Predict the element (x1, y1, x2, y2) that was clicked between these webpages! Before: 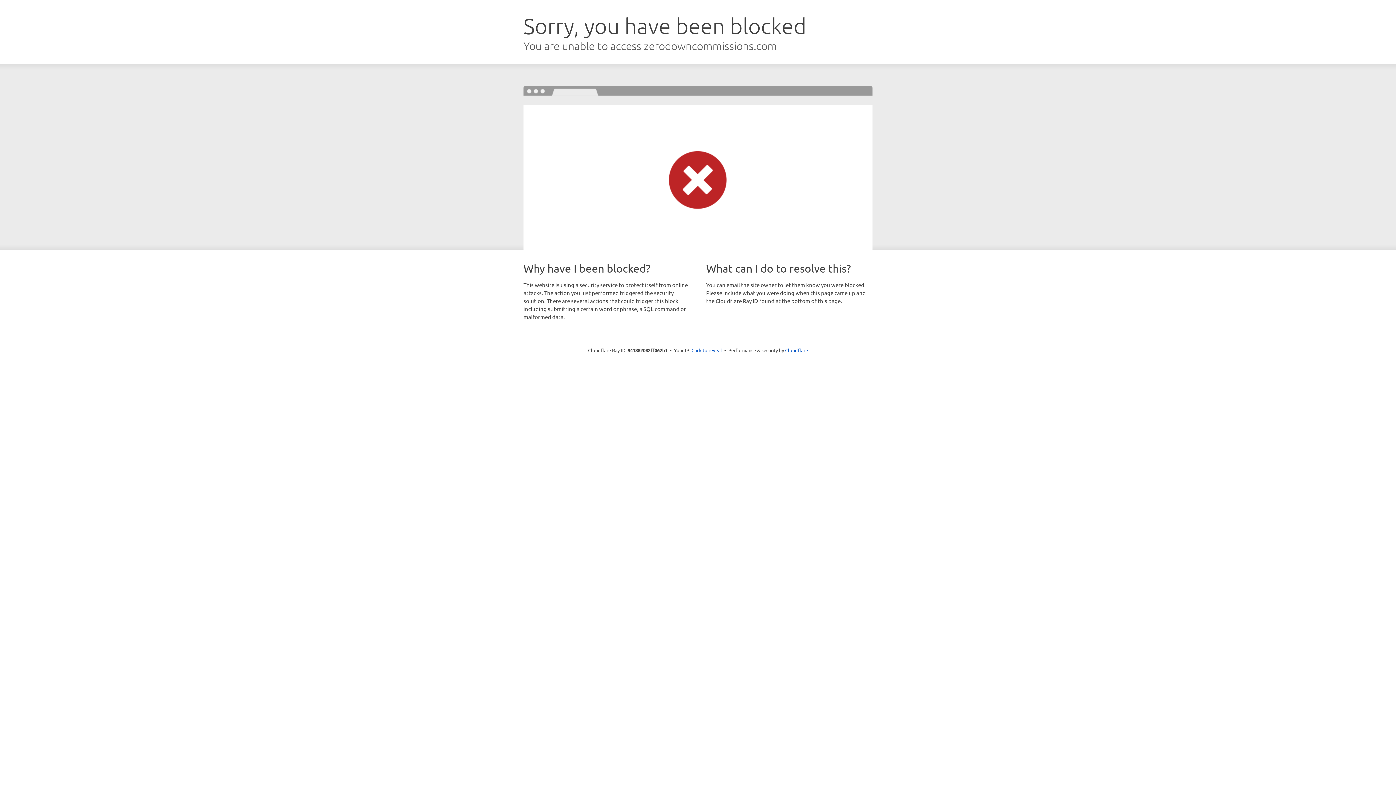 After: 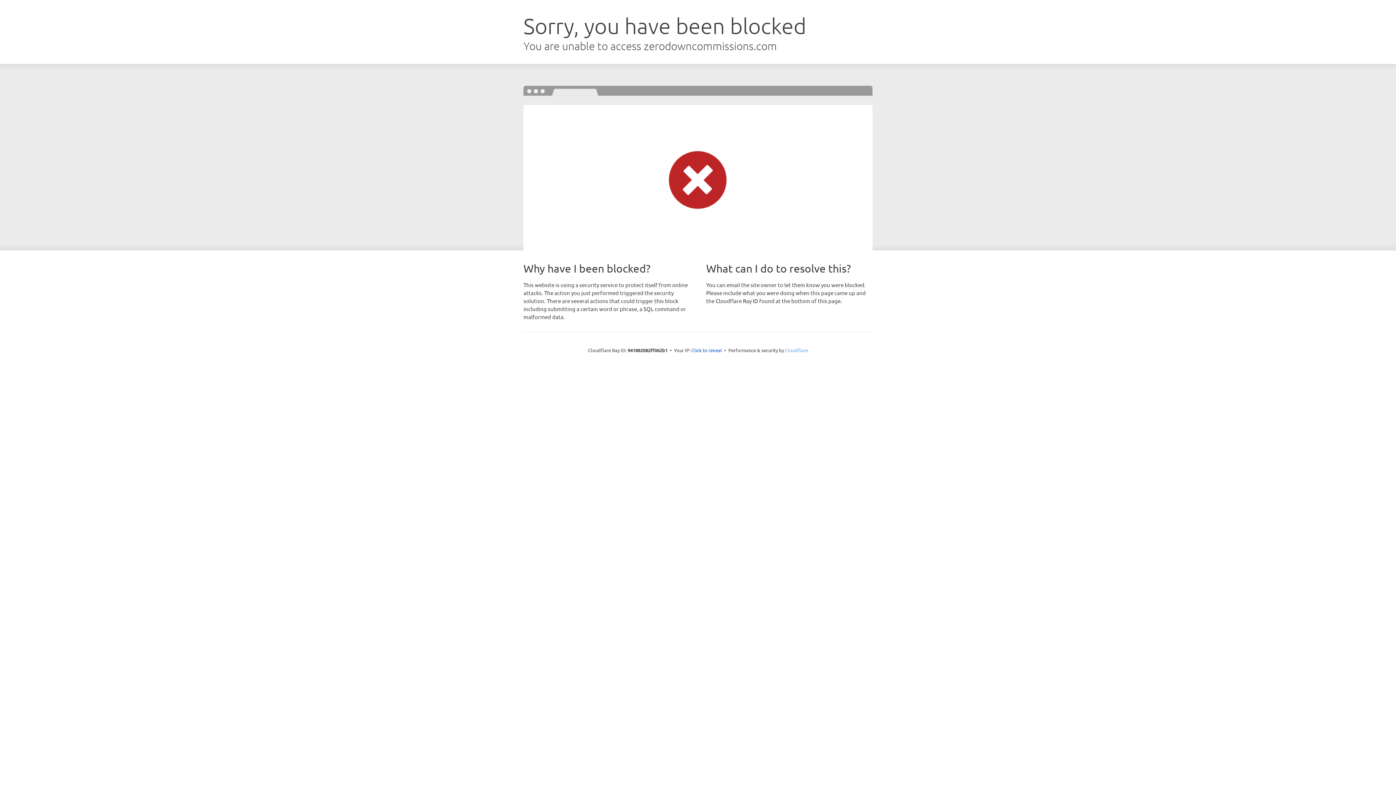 Action: label: Cloudflare bbox: (785, 347, 808, 353)